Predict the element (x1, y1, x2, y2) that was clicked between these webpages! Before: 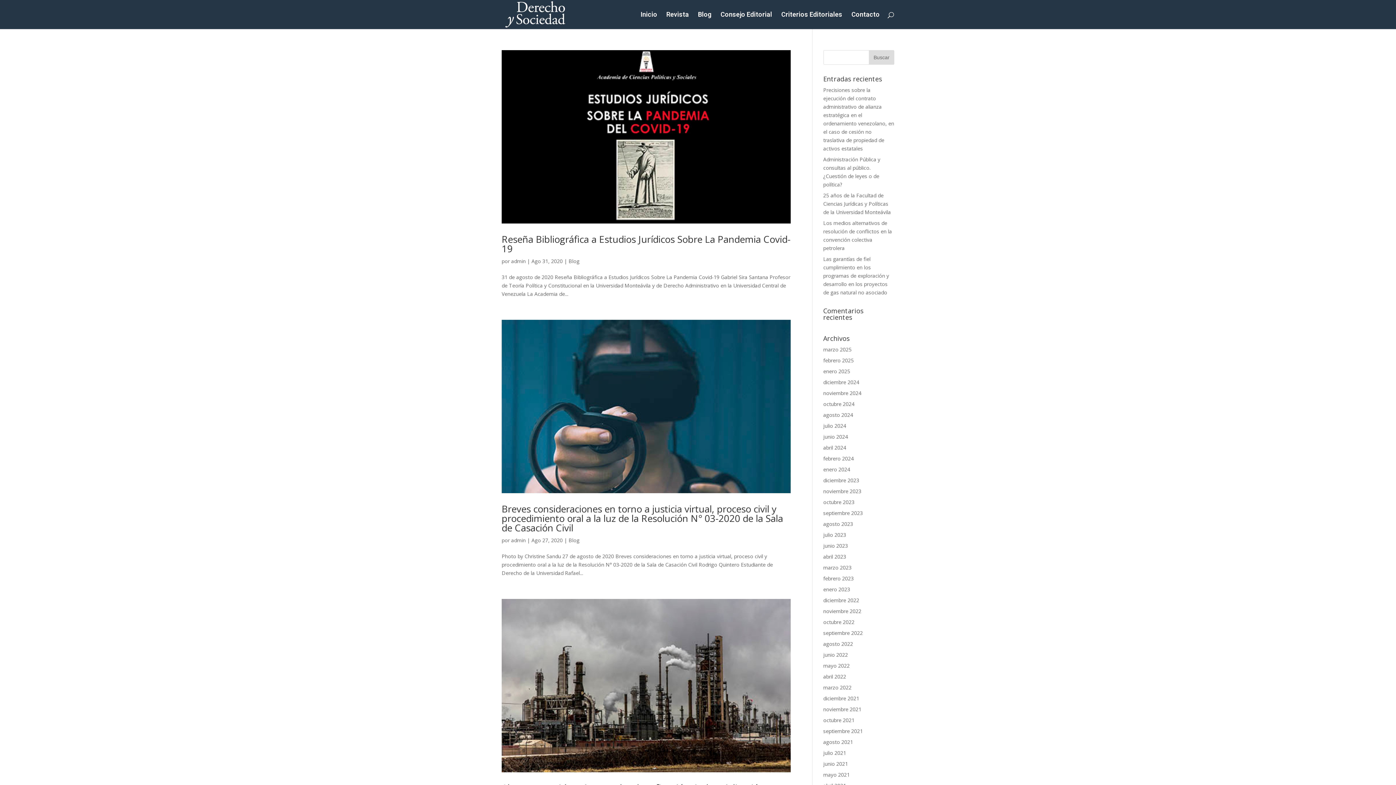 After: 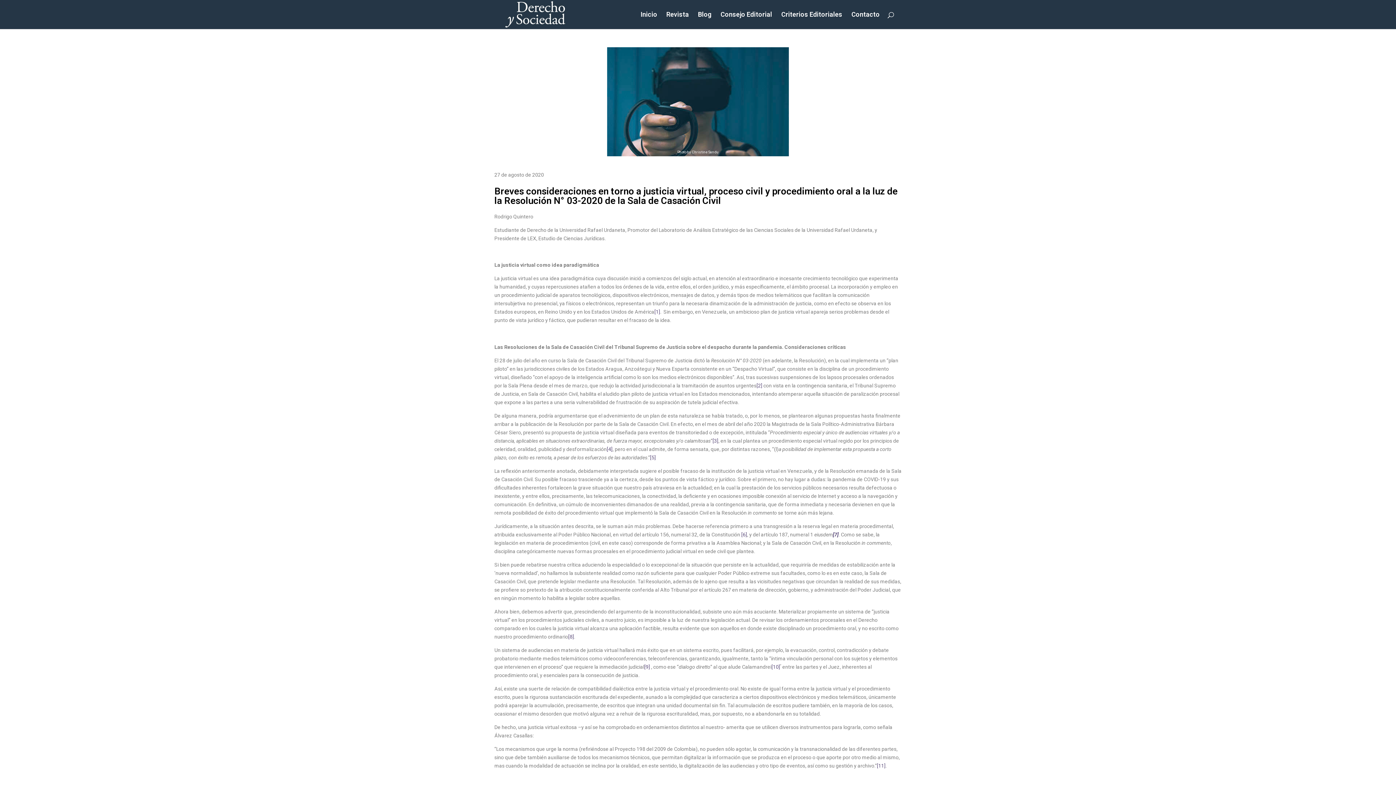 Action: bbox: (501, 502, 783, 534) label: Breves consideraciones en torno a justicia virtual, proceso civil y procedimiento oral a la luz de la Resolución N° 03-2020 de la Sala de Casación Civil